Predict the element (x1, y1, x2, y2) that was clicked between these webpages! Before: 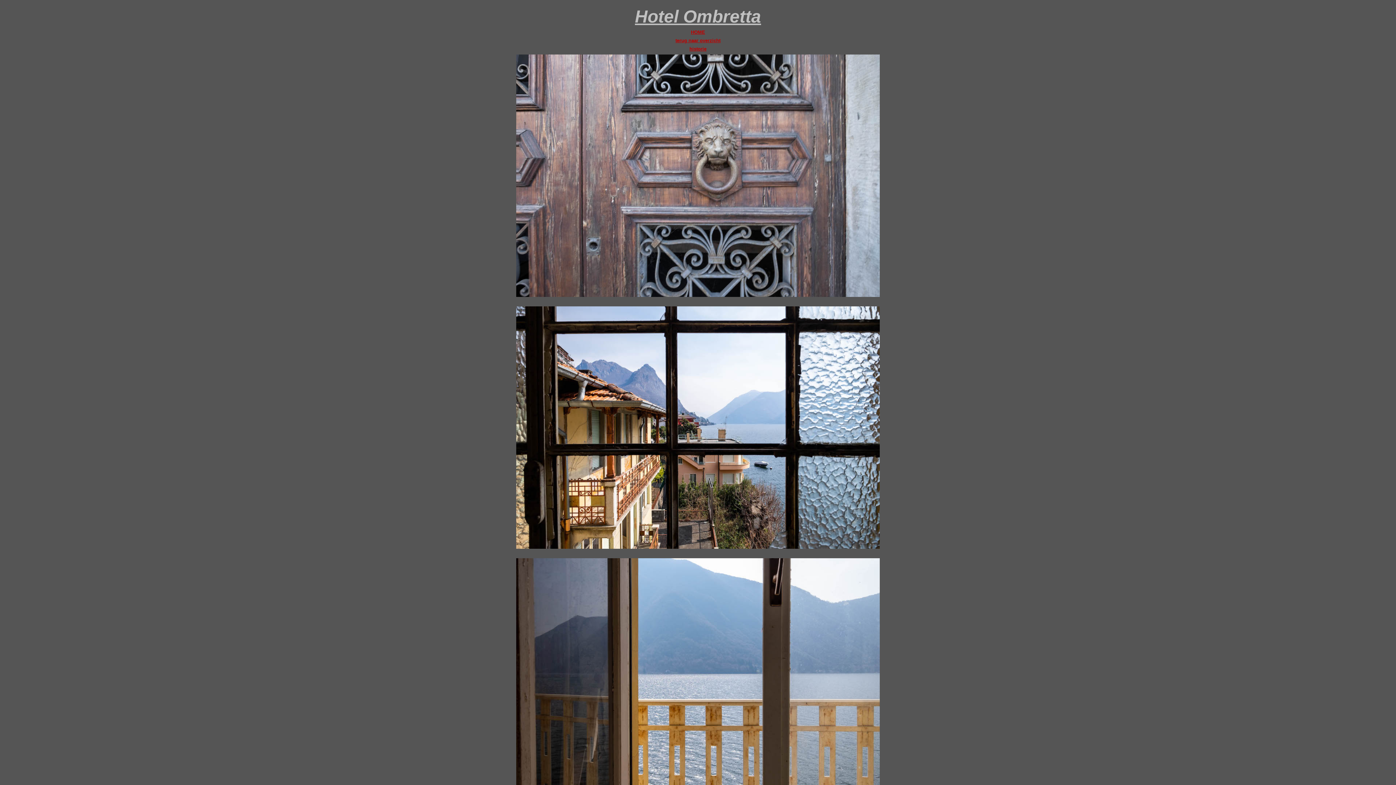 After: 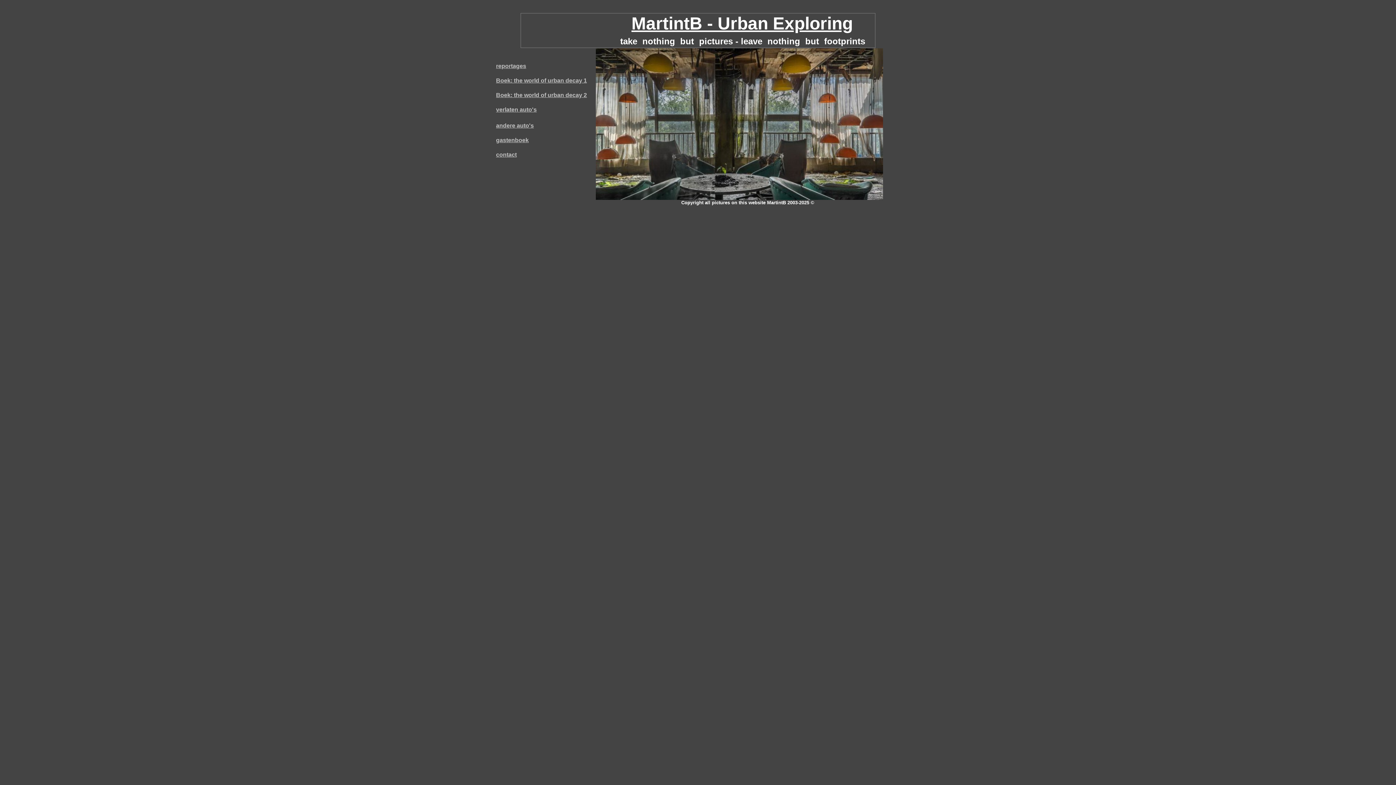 Action: label: HOME bbox: (691, 29, 705, 34)